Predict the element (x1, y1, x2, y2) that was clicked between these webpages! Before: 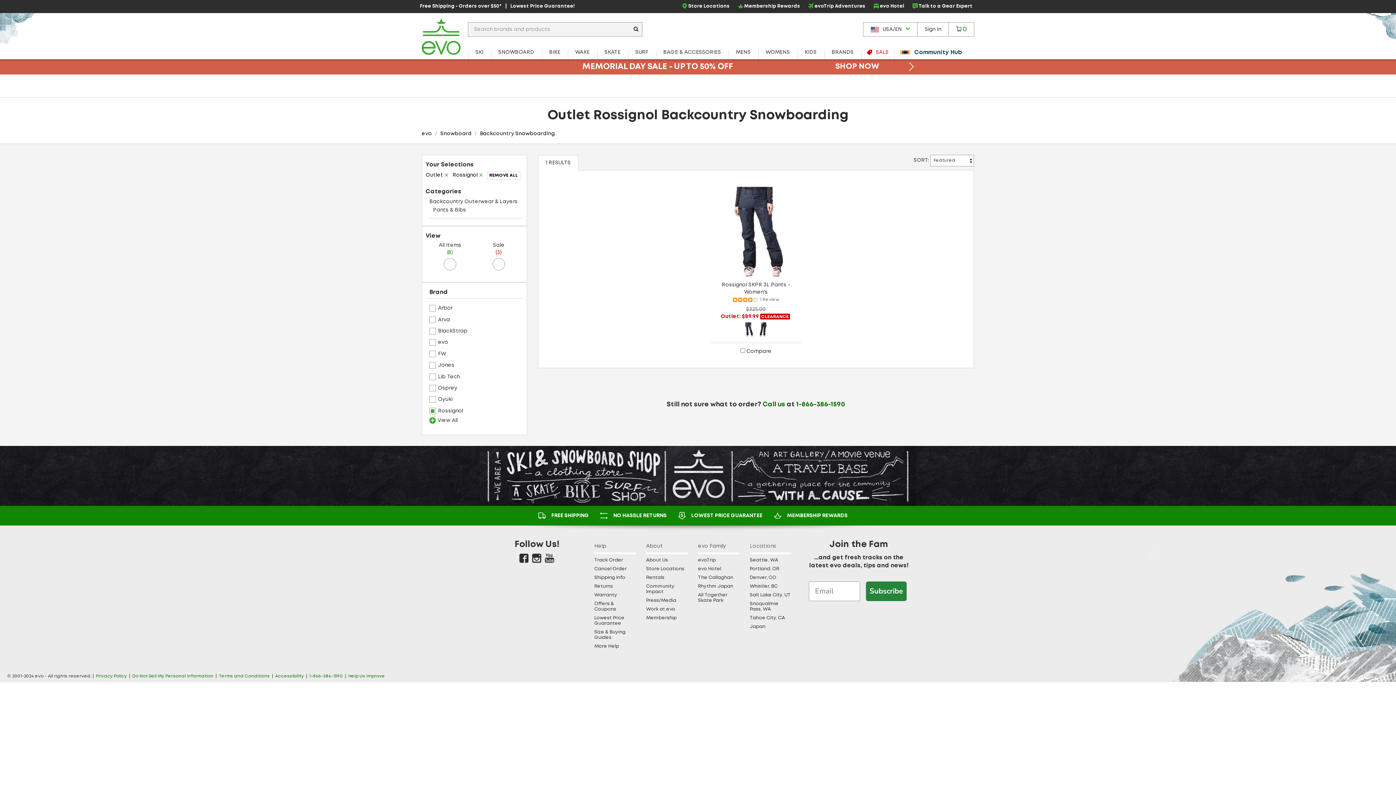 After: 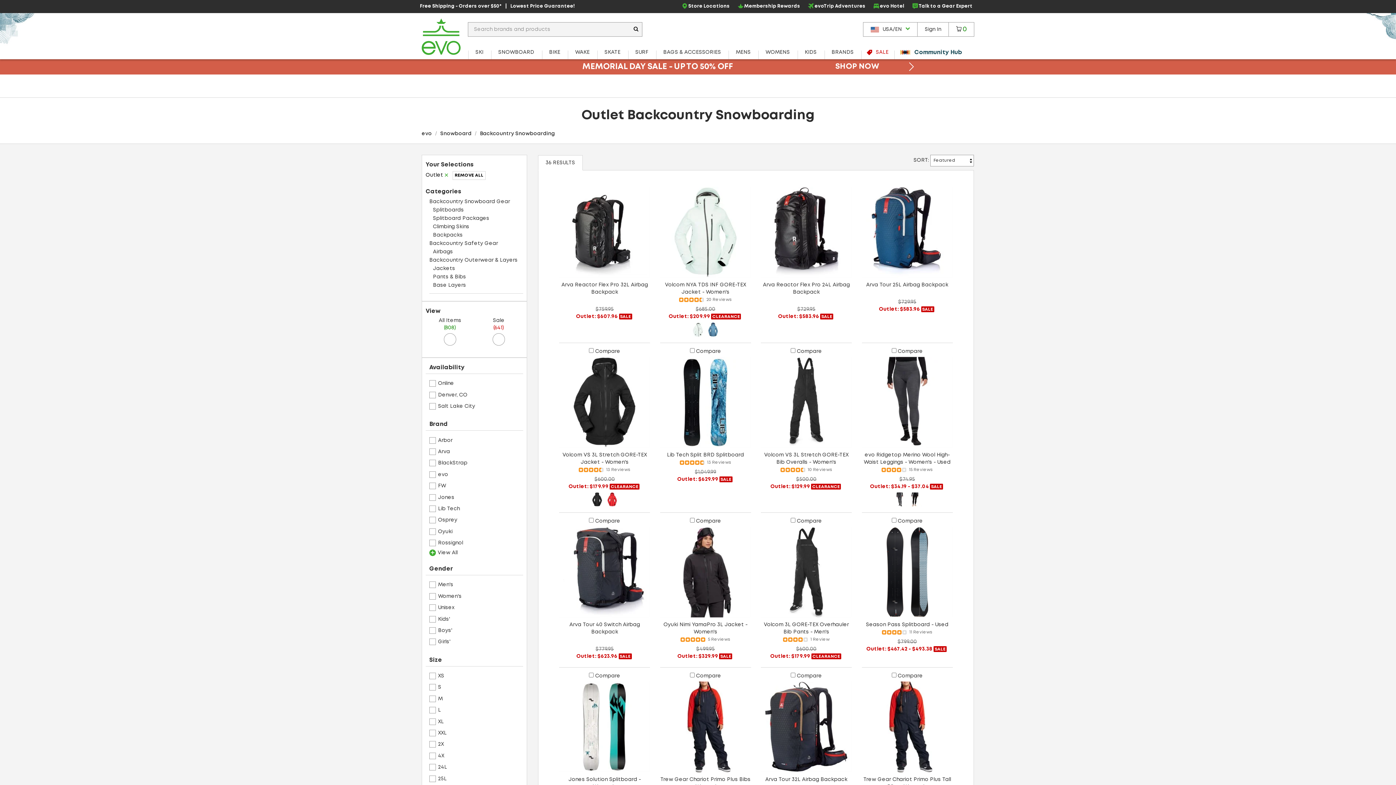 Action: label: Rossignol bbox: (429, 405, 523, 416)